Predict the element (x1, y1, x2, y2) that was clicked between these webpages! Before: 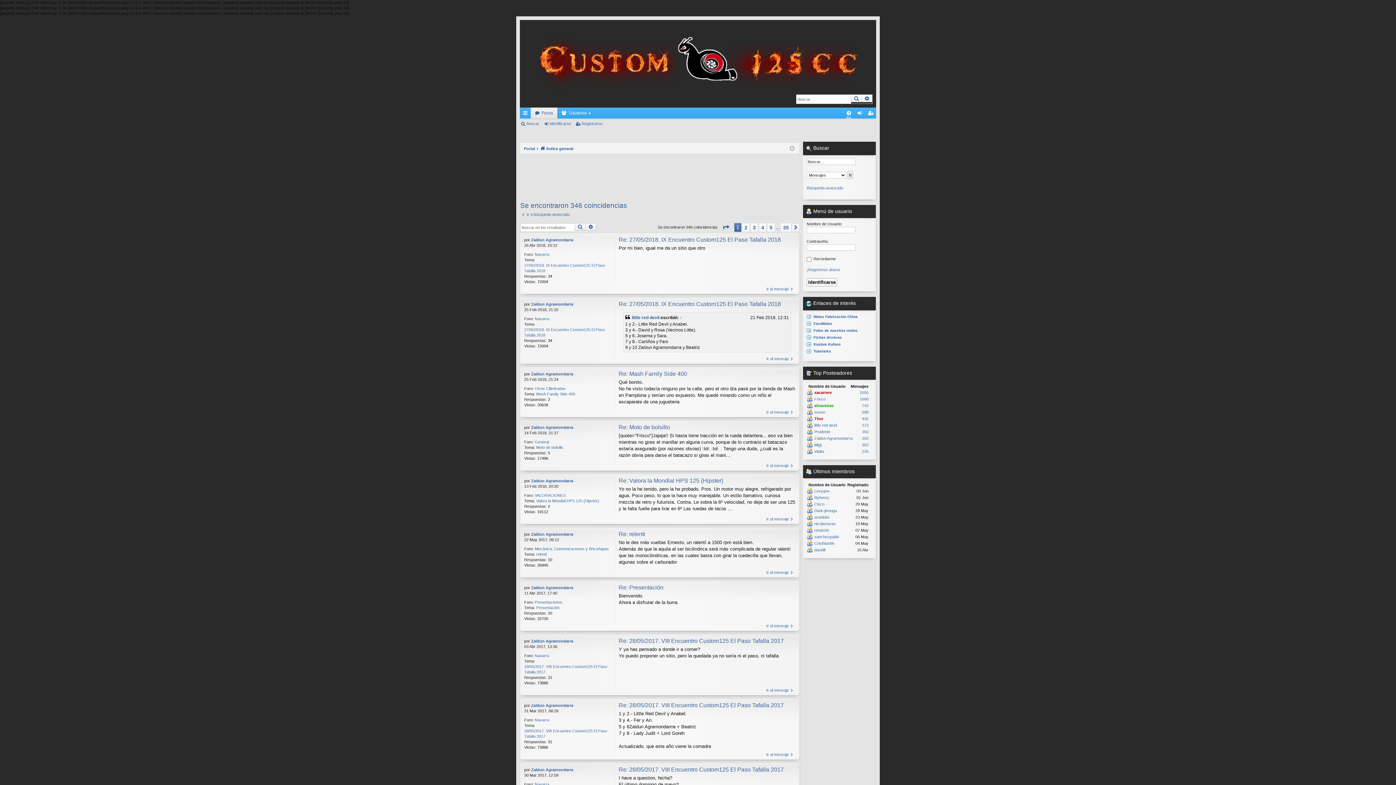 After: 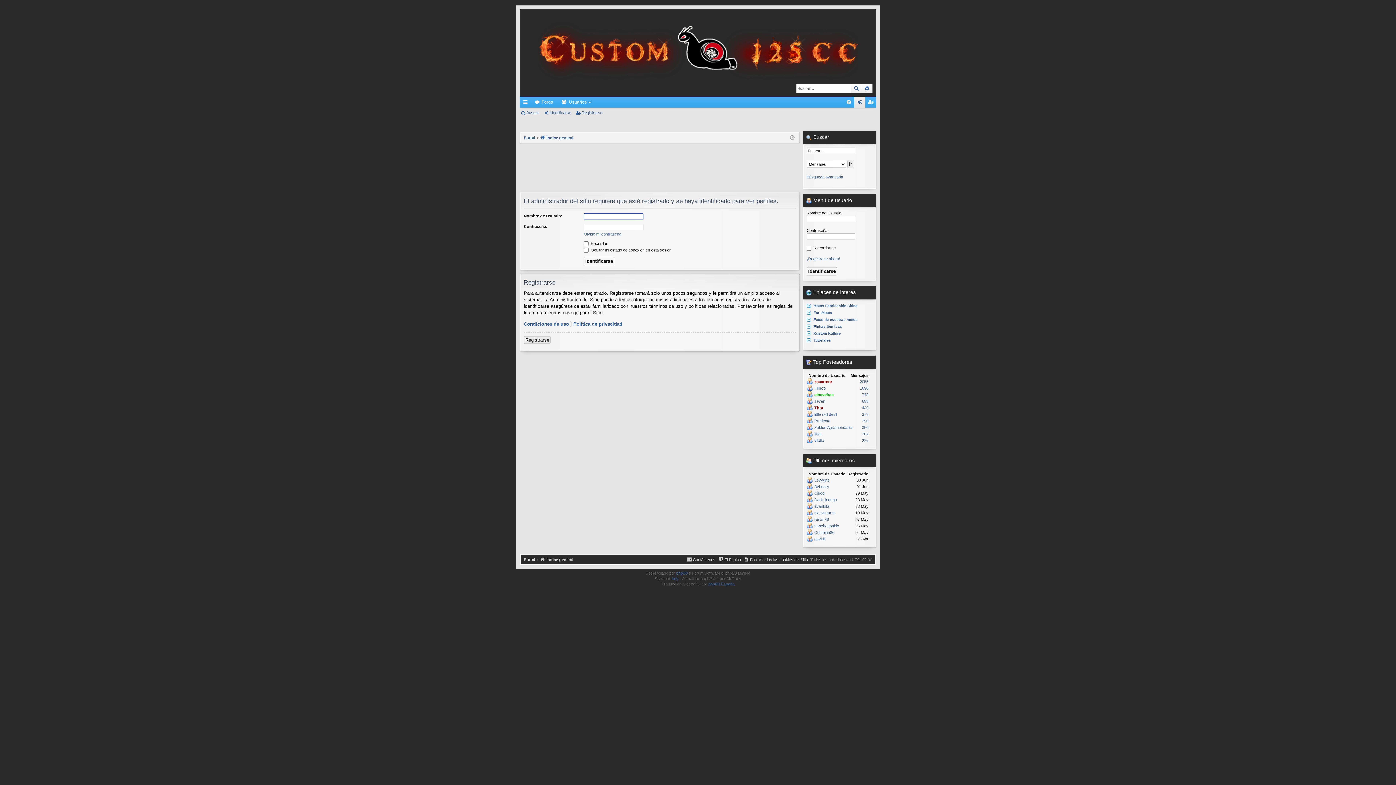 Action: label: Zaldun Agramondarra bbox: (531, 703, 573, 708)